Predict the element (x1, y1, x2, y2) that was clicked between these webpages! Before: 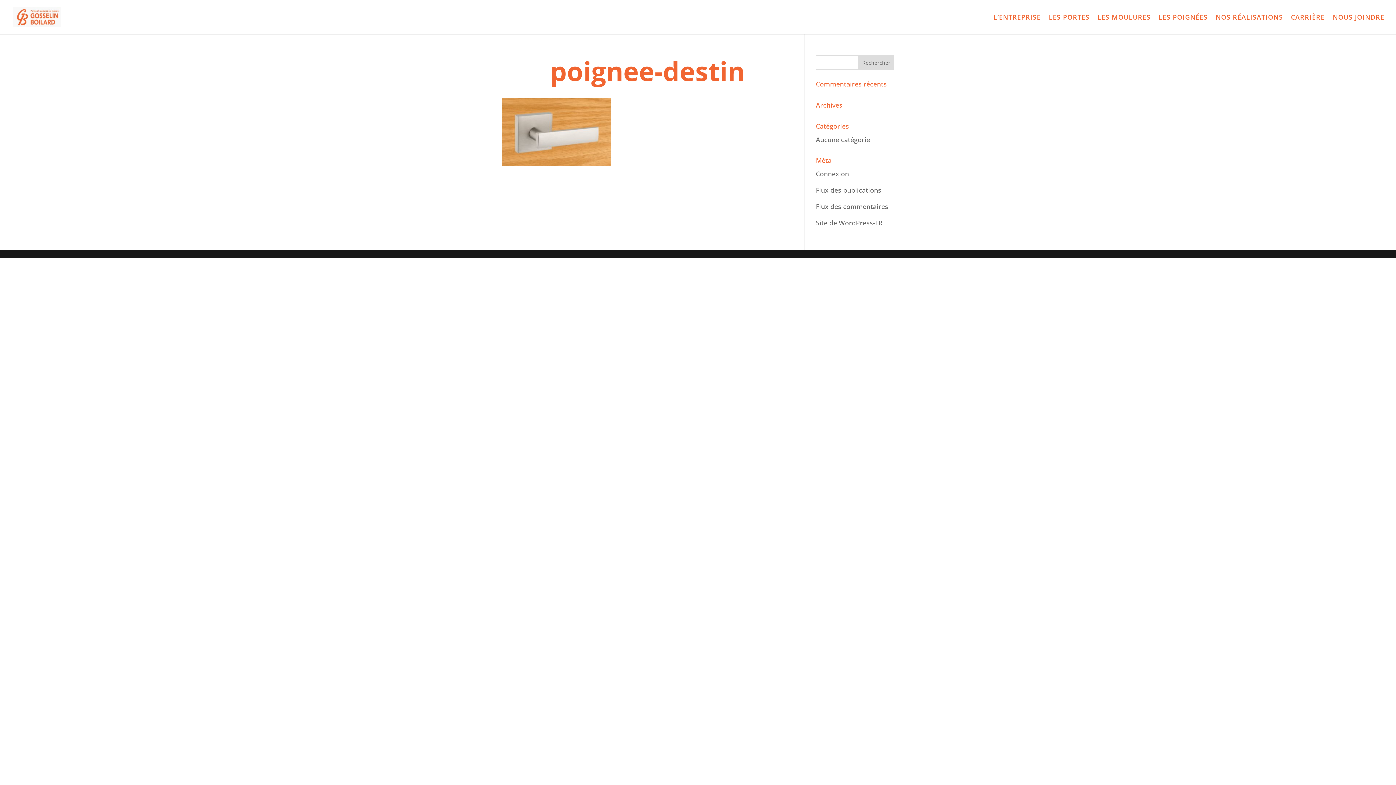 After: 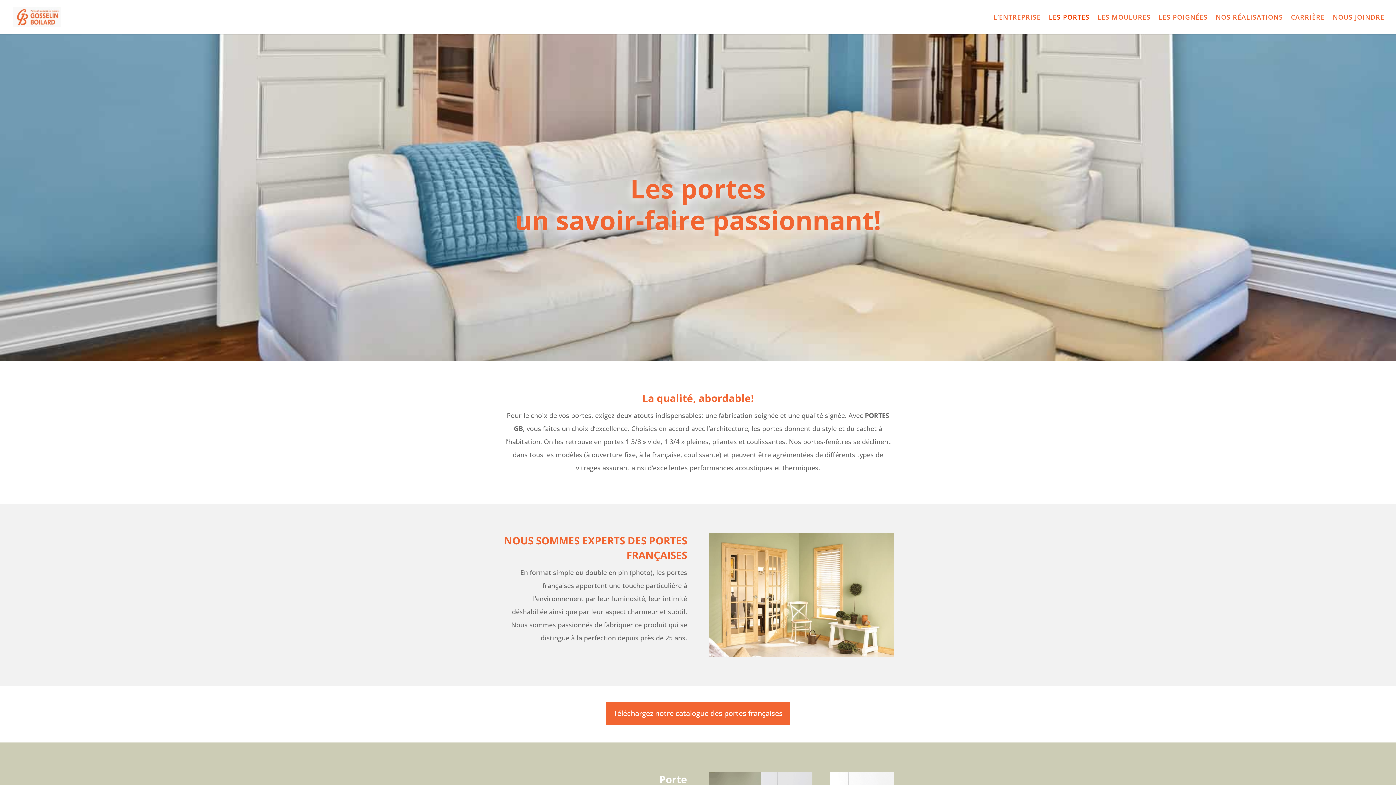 Action: label: LES PORTES bbox: (1049, 14, 1089, 34)